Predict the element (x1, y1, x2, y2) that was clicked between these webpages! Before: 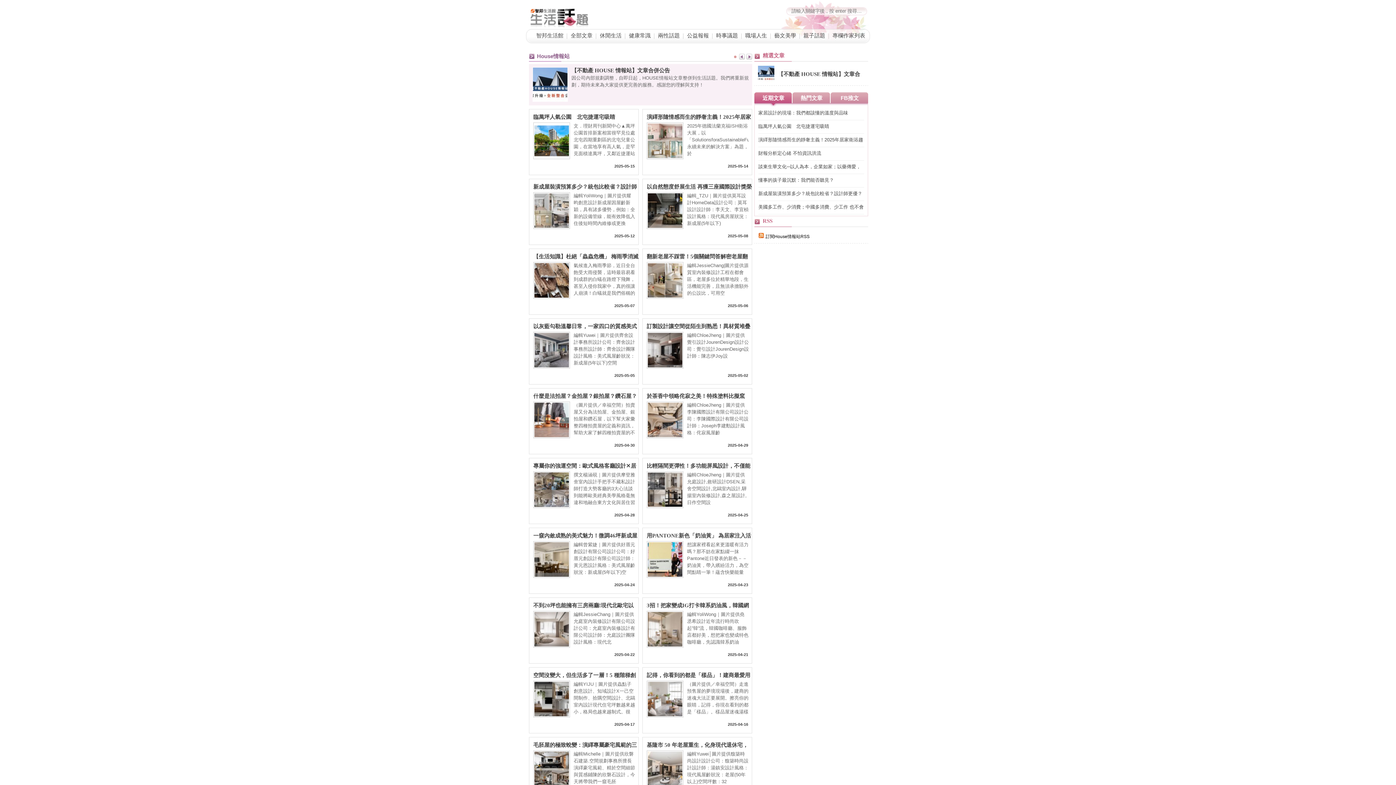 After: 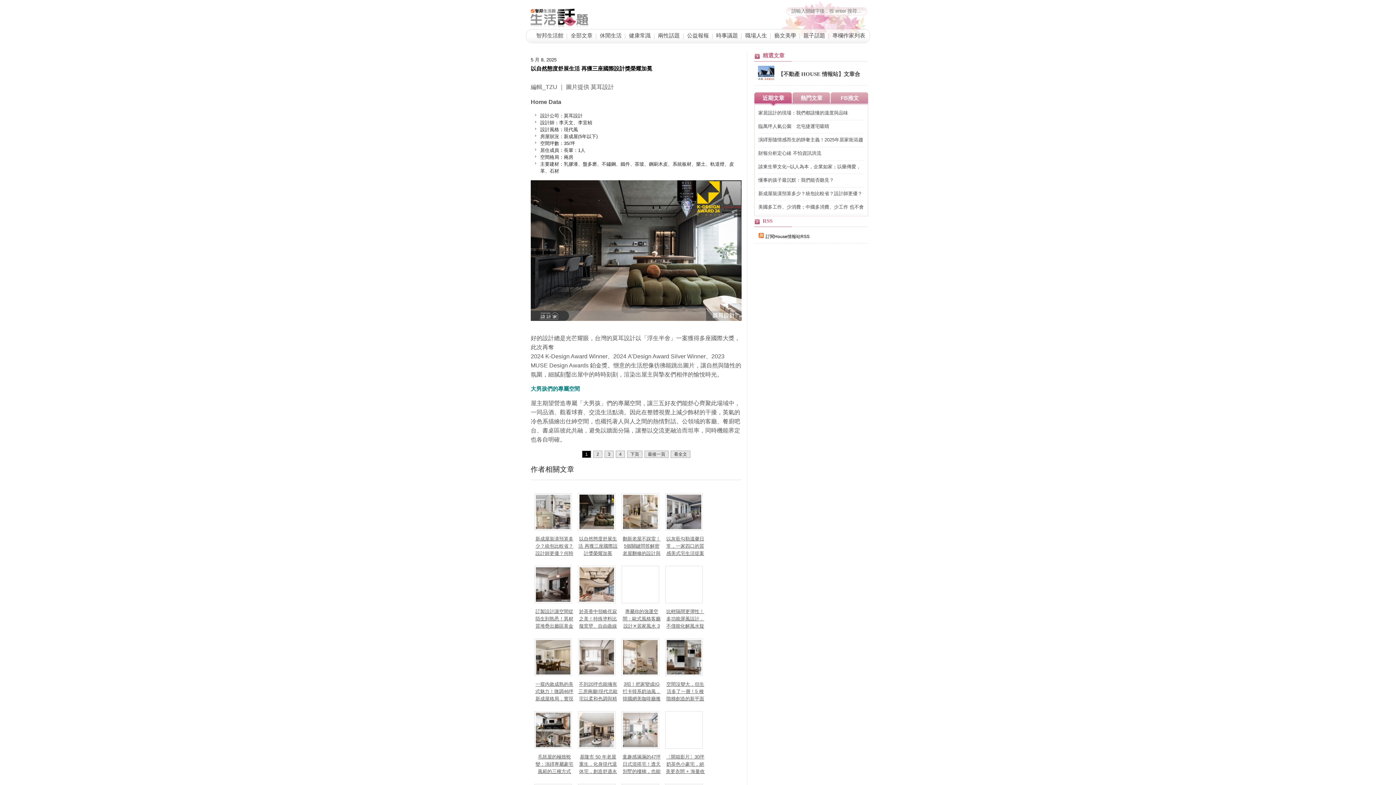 Action: label: 以自然態度舒展生活 再獲三座國際設計獎榮耀加冕 bbox: (646, 182, 752, 190)